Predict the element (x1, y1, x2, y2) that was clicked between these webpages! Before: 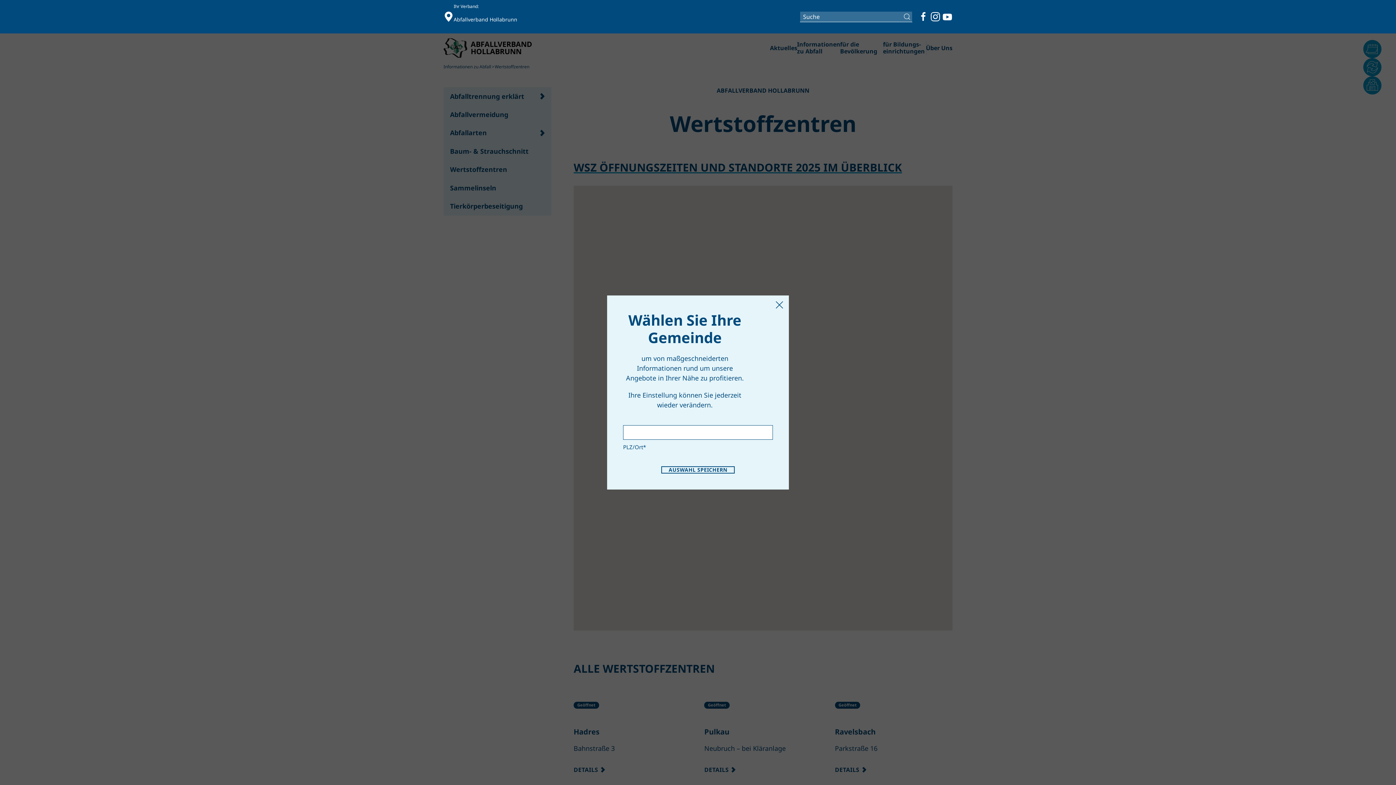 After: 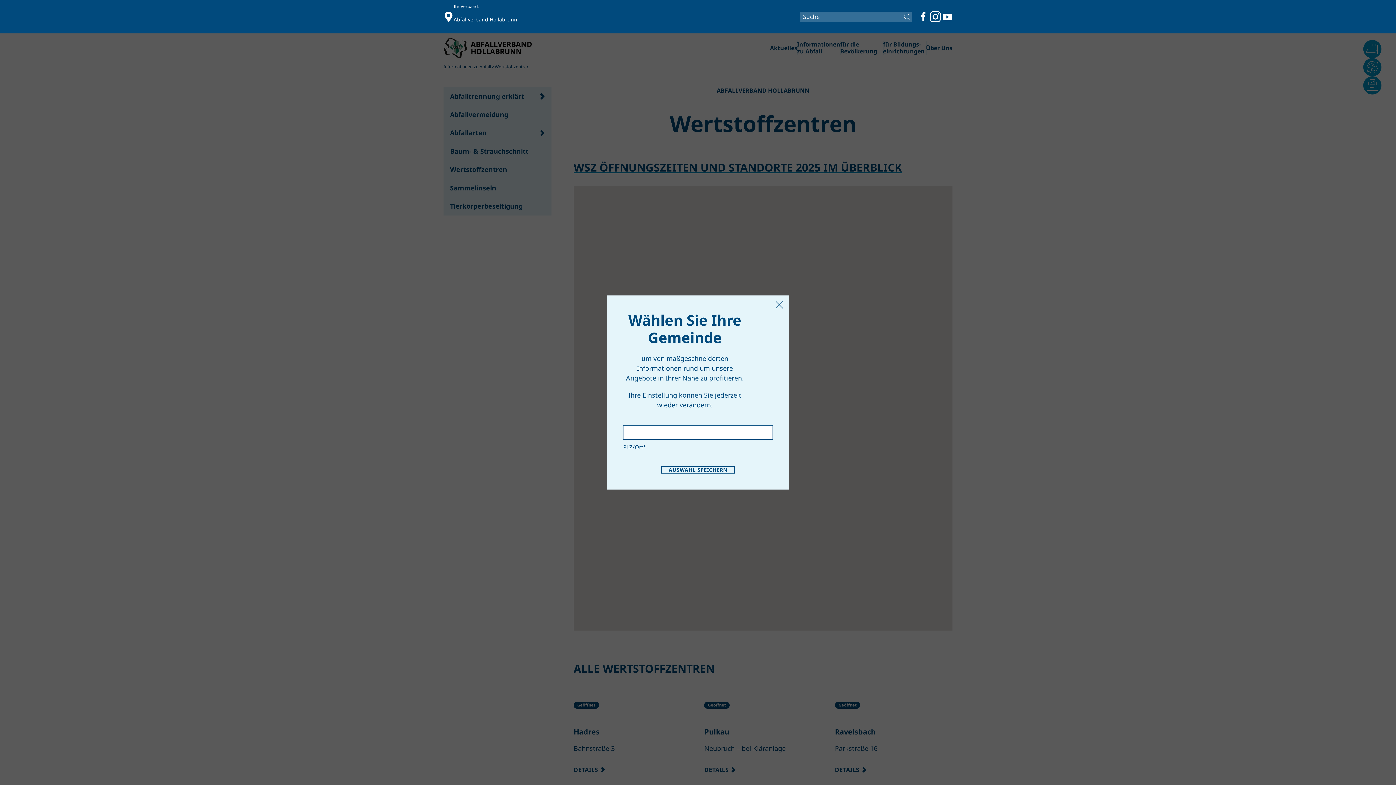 Action: bbox: (930, 11, 940, 21) label: Instagram